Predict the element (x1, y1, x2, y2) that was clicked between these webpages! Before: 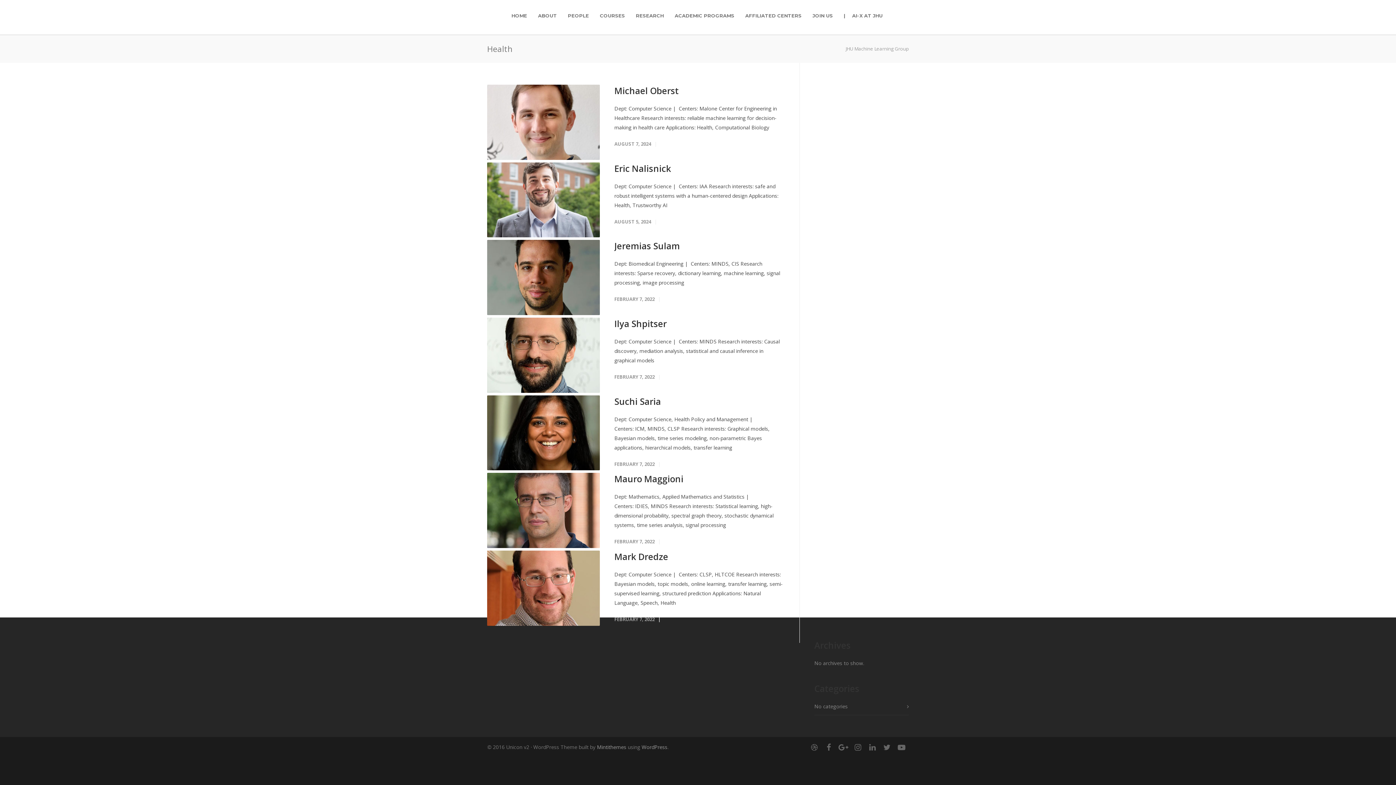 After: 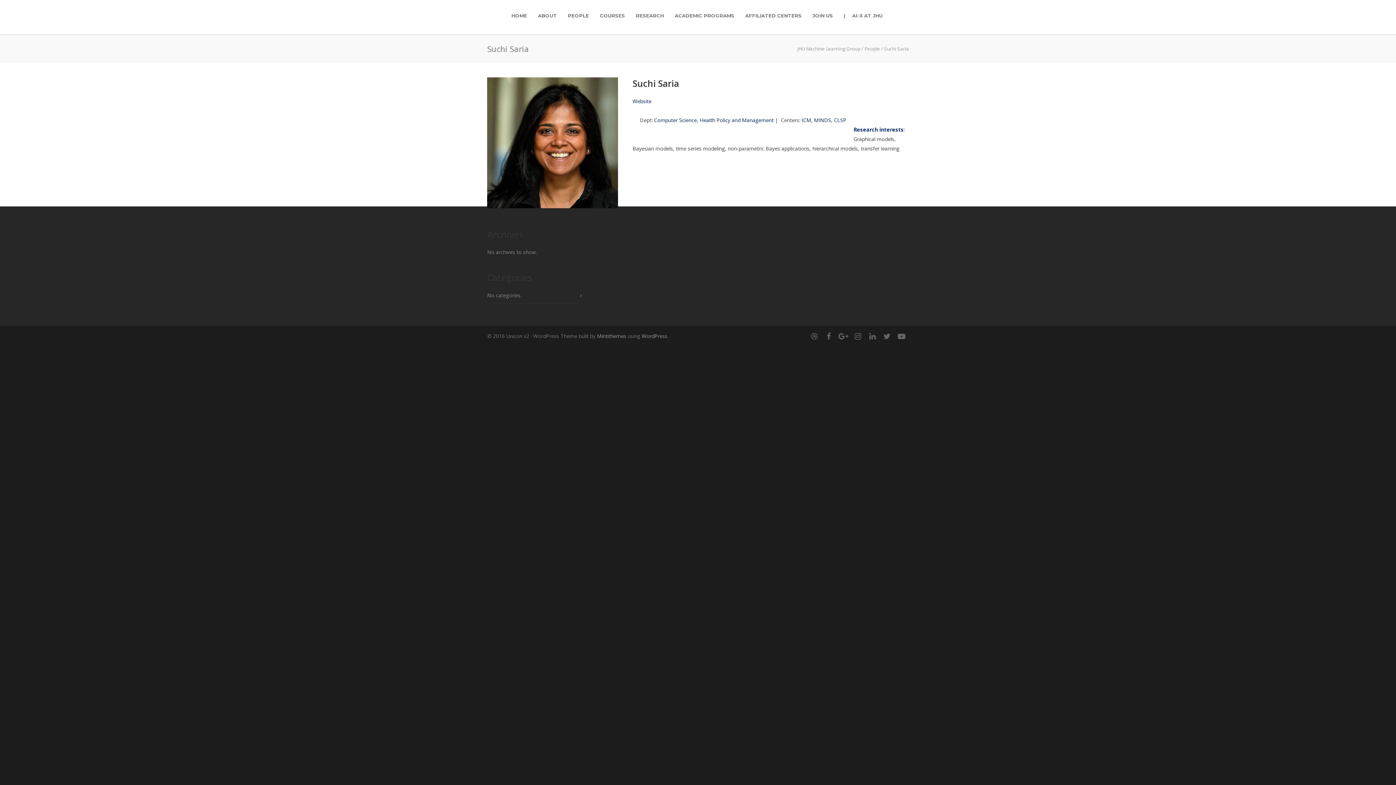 Action: bbox: (487, 395, 600, 470)